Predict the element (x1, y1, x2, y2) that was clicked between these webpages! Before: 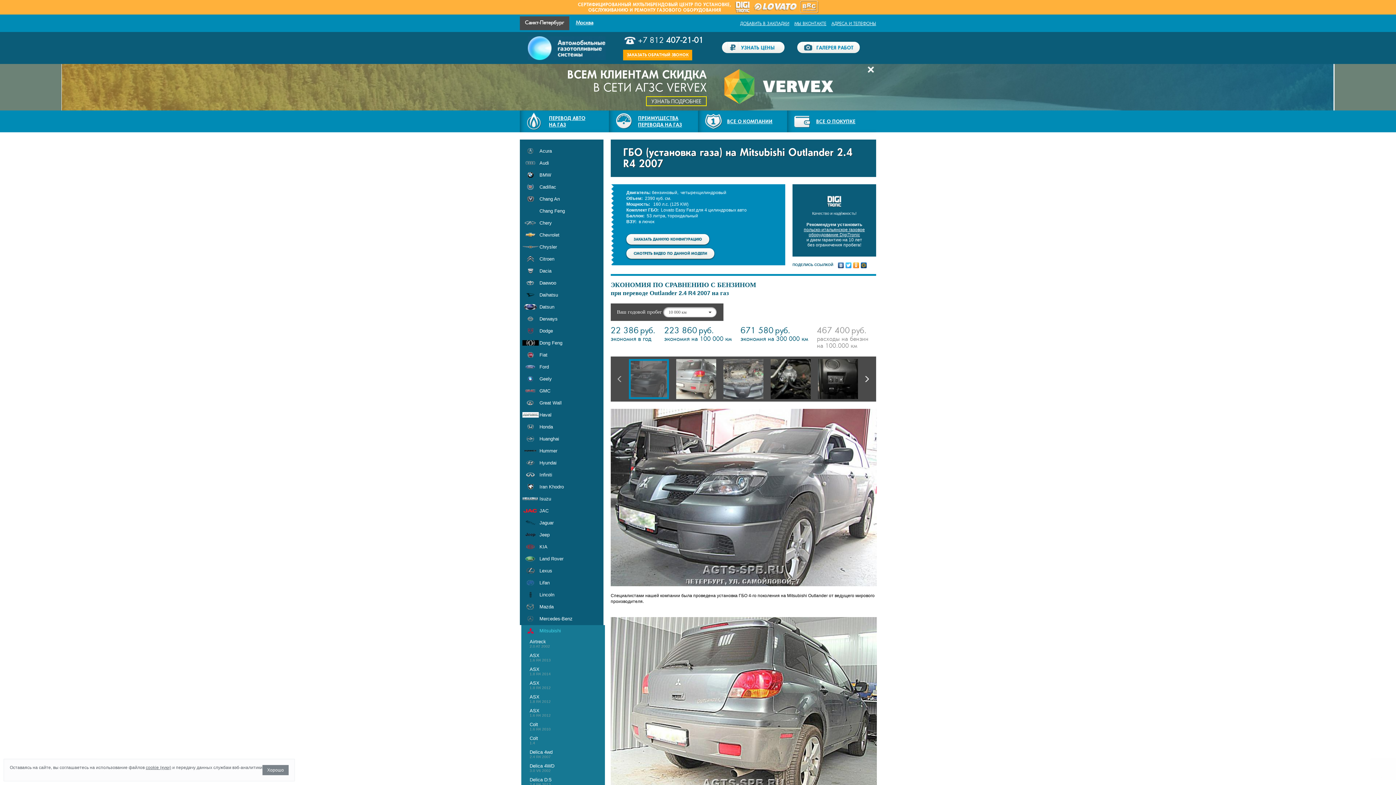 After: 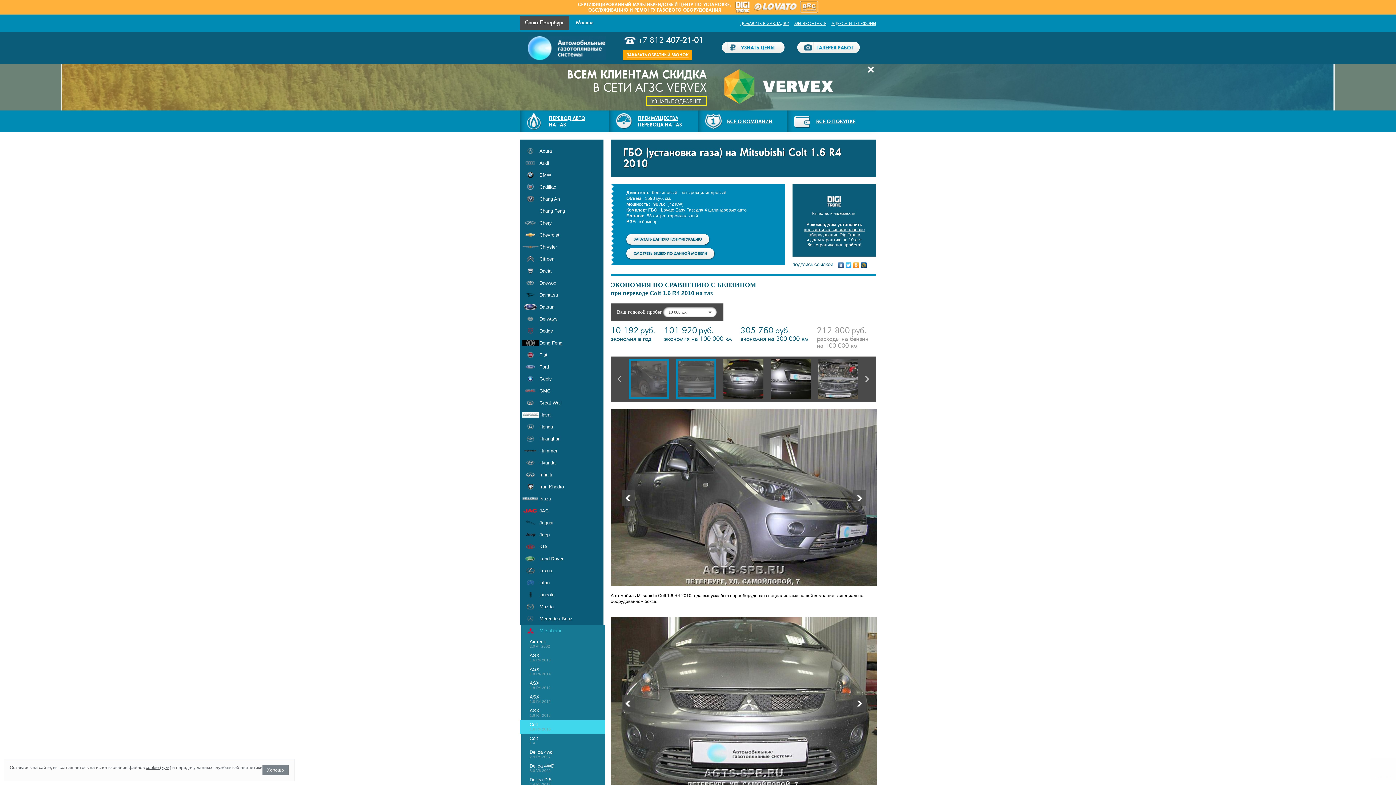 Action: label: Colt
1.6 R4 2010 bbox: (520, 720, 603, 734)